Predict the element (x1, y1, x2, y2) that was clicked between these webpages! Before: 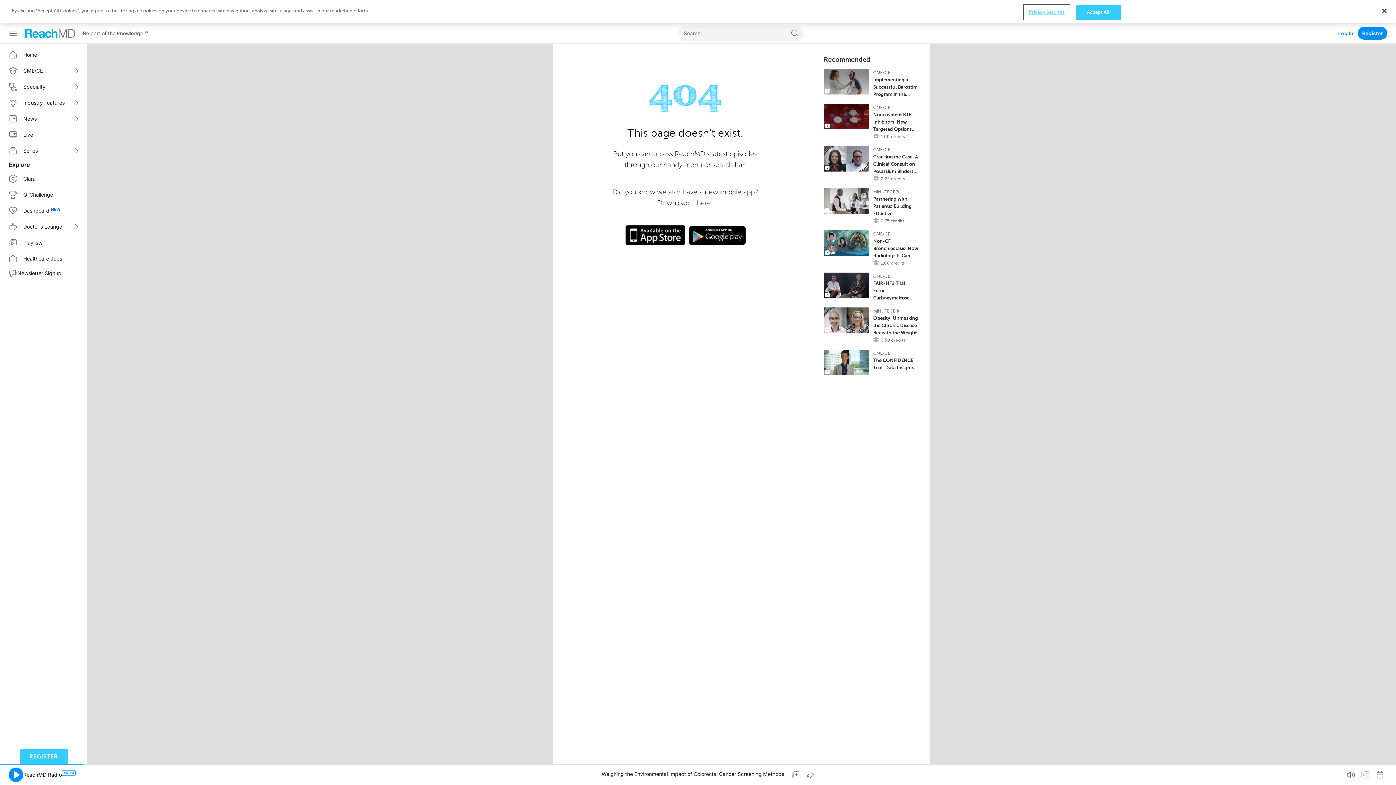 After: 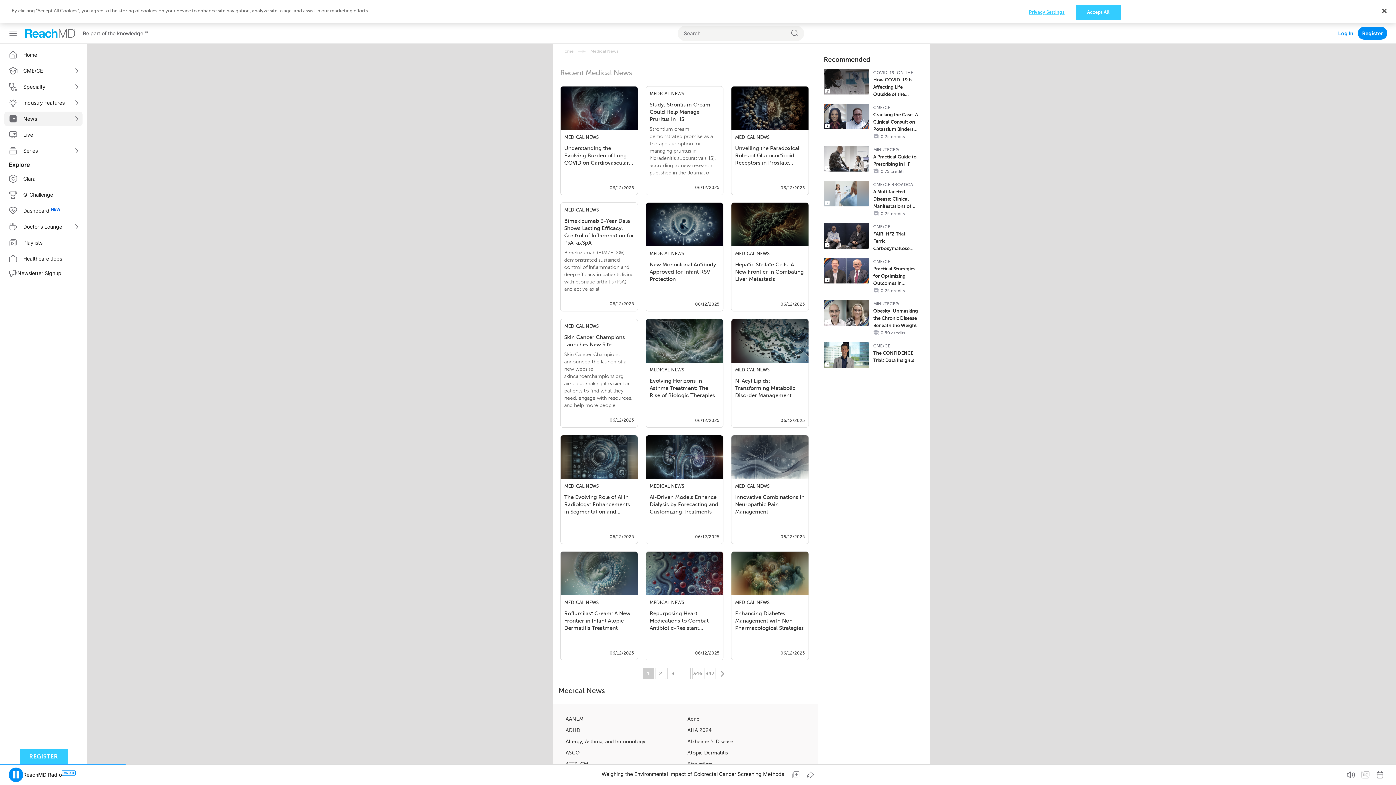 Action: label: News bbox: (4, 111, 82, 126)